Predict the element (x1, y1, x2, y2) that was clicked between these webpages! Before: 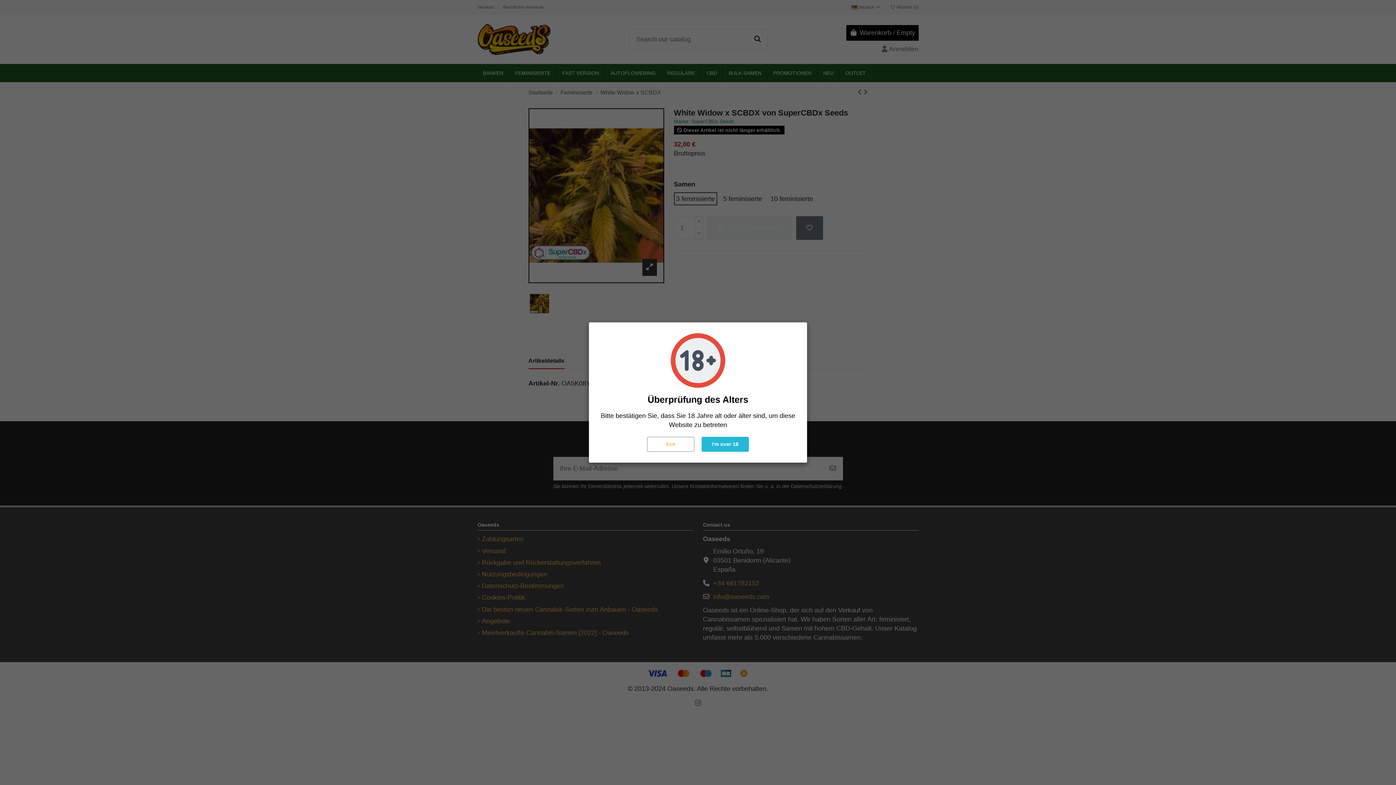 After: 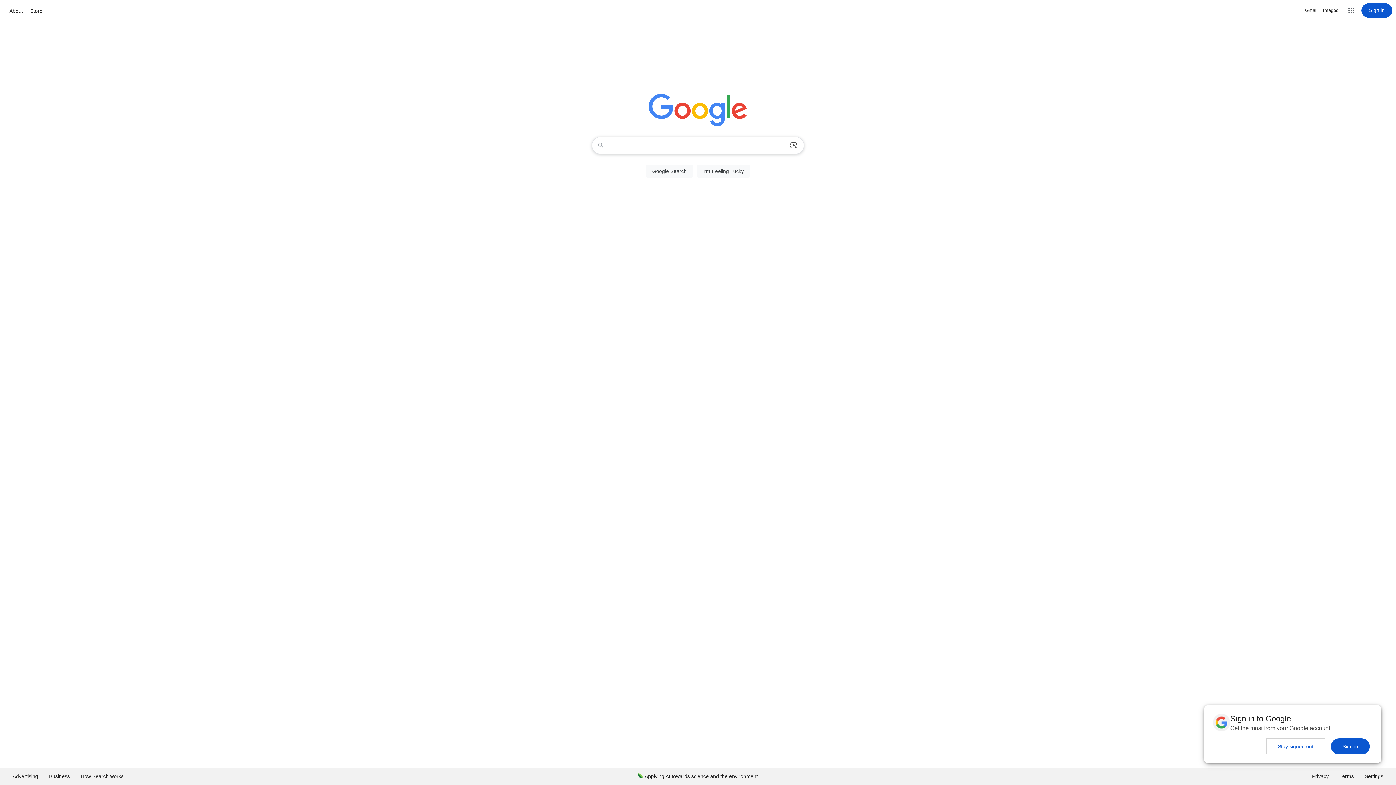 Action: bbox: (647, 437, 694, 452) label: Exit